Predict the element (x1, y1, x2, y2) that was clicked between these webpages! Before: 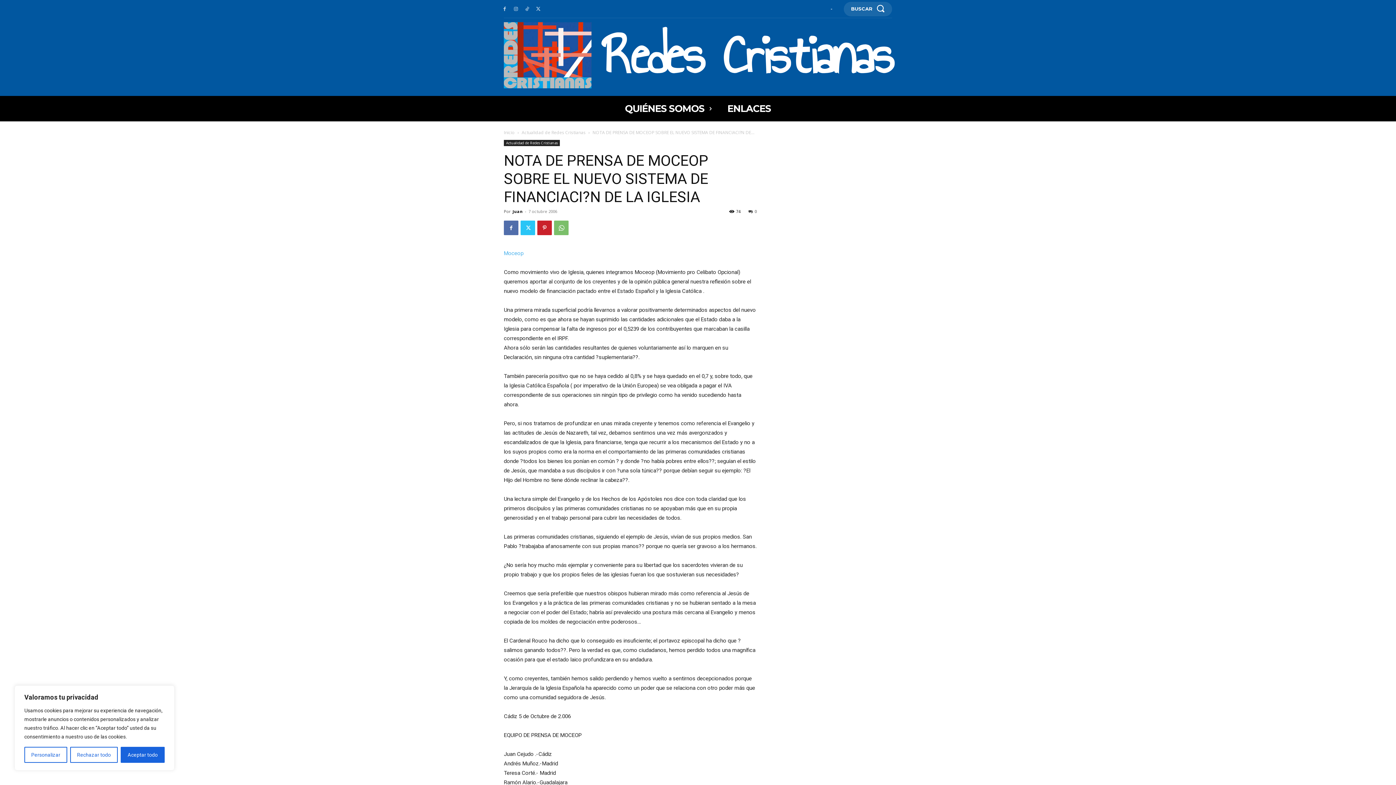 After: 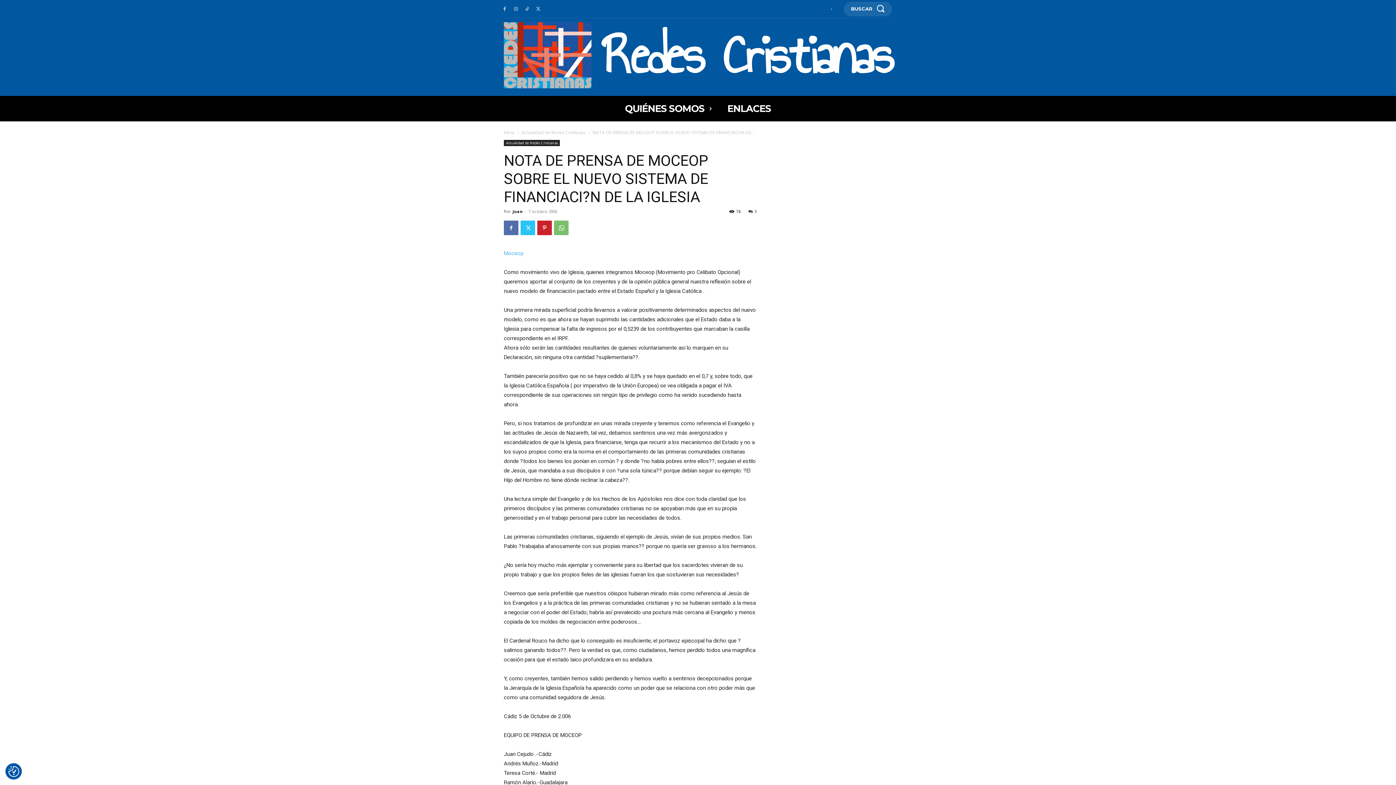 Action: label: Aceptar todo bbox: (120, 747, 164, 763)